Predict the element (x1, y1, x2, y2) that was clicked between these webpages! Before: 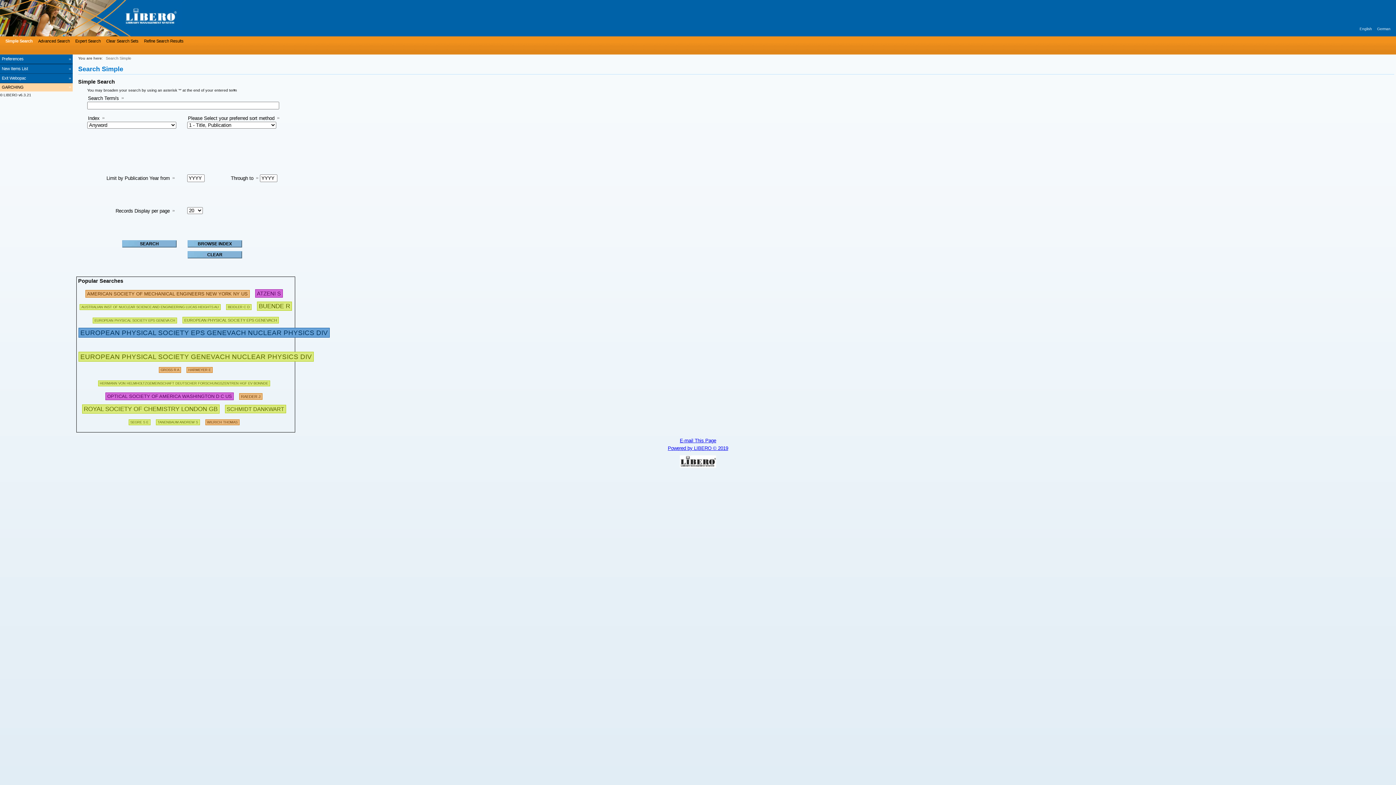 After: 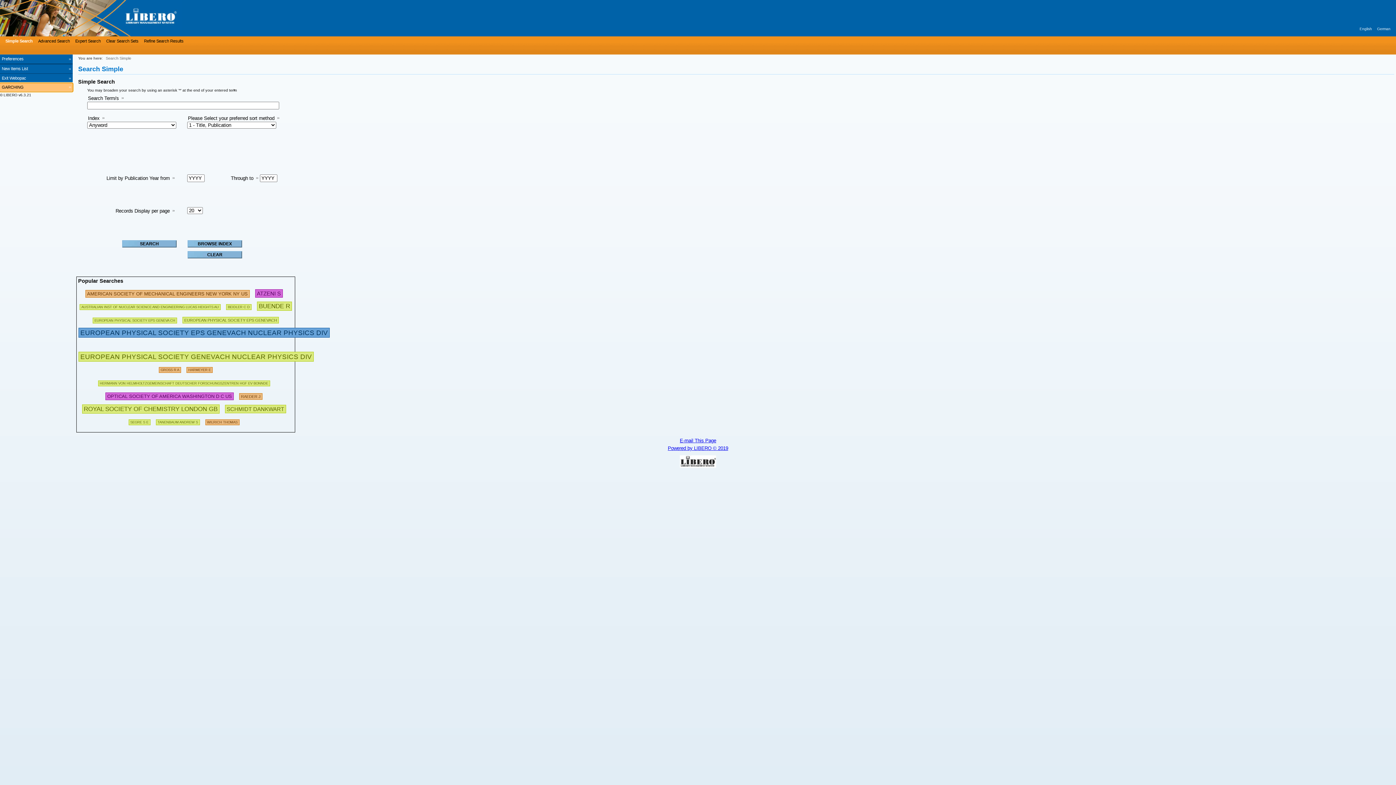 Action: bbox: (0, 83, 72, 91) label: GARCHING